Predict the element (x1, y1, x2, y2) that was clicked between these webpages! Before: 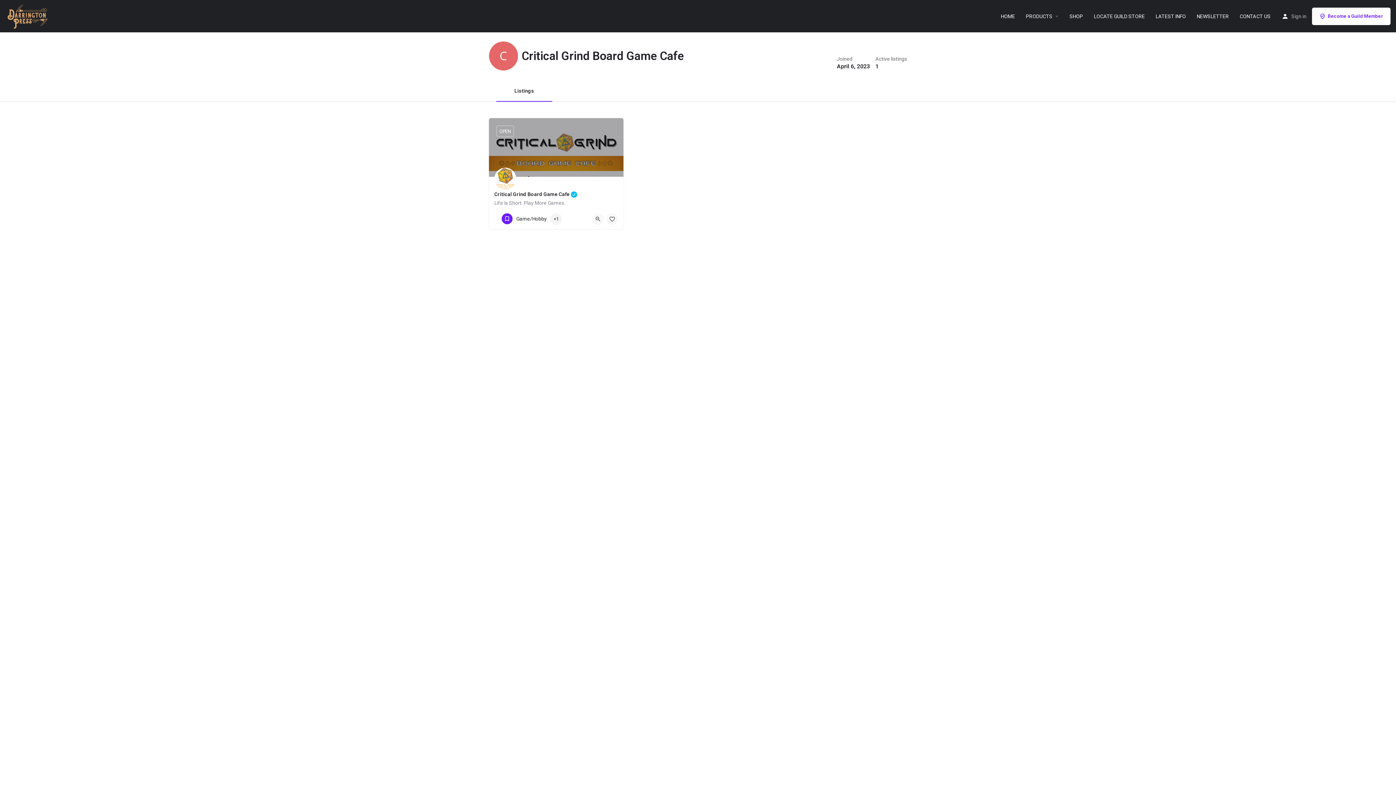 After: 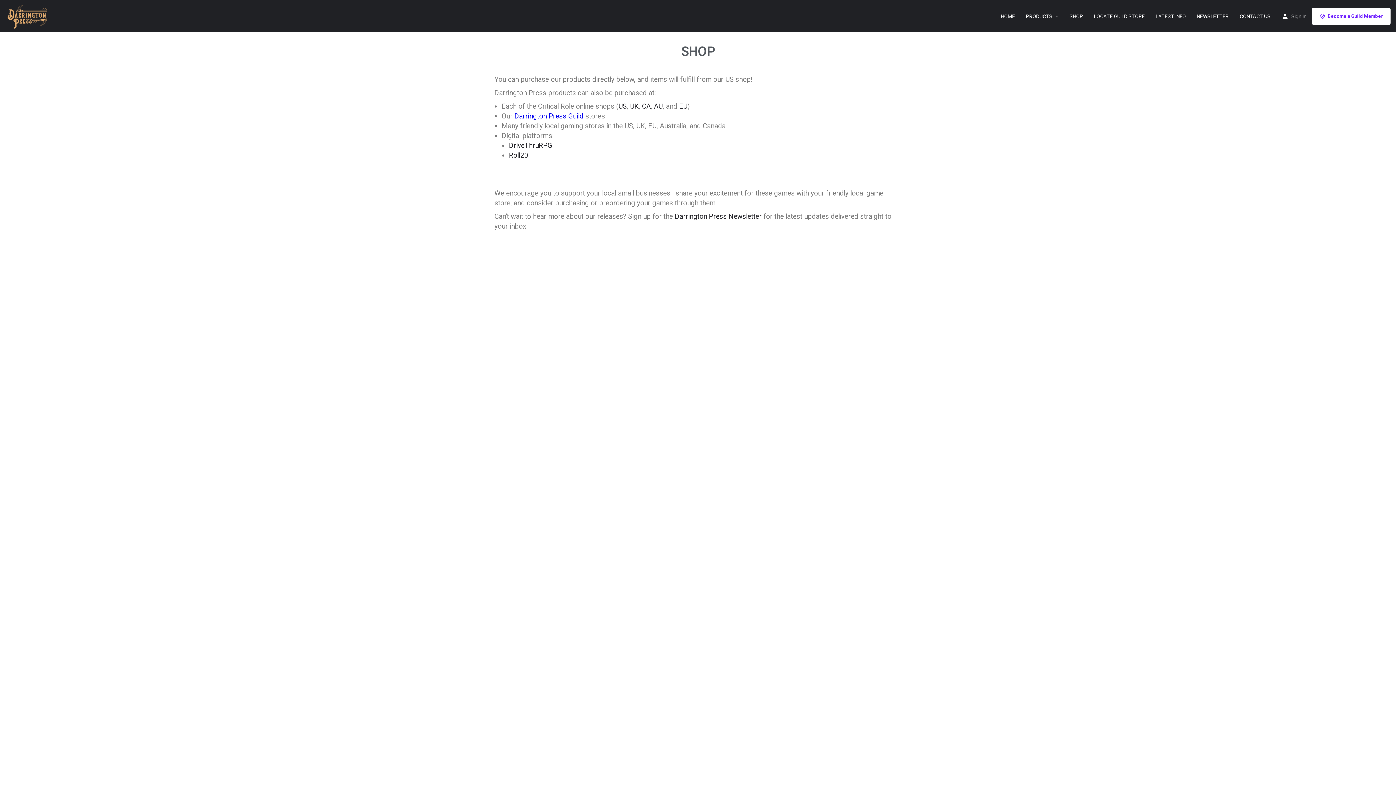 Action: label: SHOP bbox: (1069, 12, 1083, 19)